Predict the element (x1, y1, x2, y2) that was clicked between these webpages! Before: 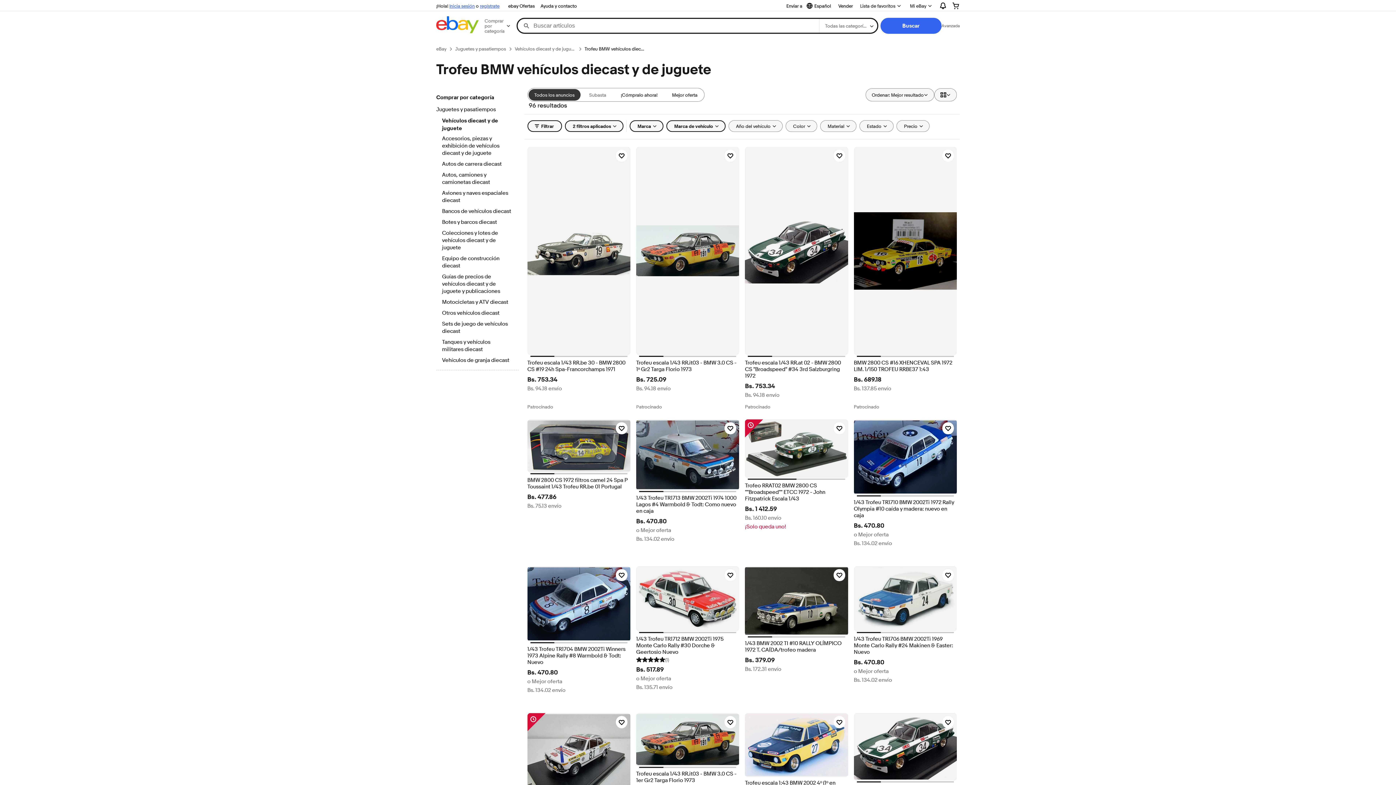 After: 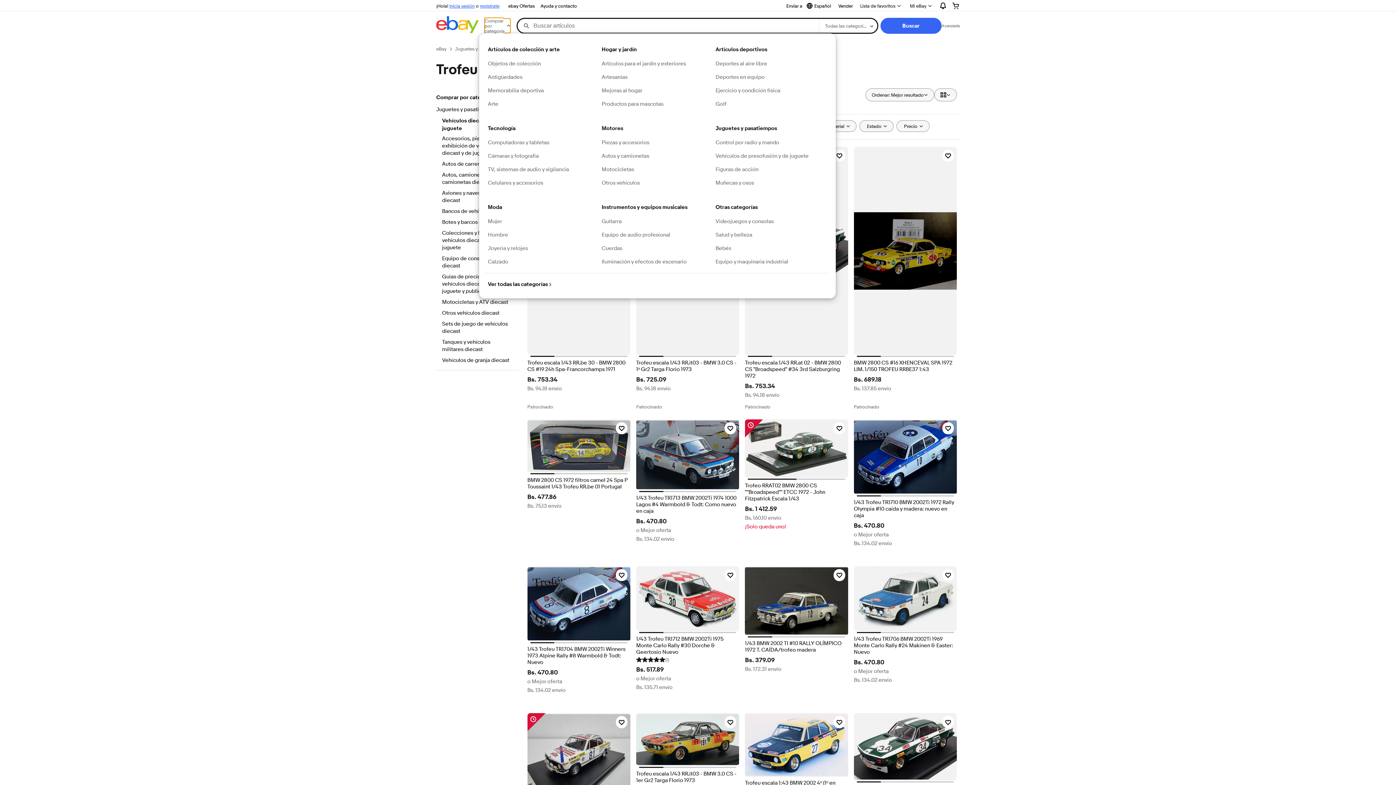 Action: bbox: (484, 18, 510, 33) label: Comprar por categoría